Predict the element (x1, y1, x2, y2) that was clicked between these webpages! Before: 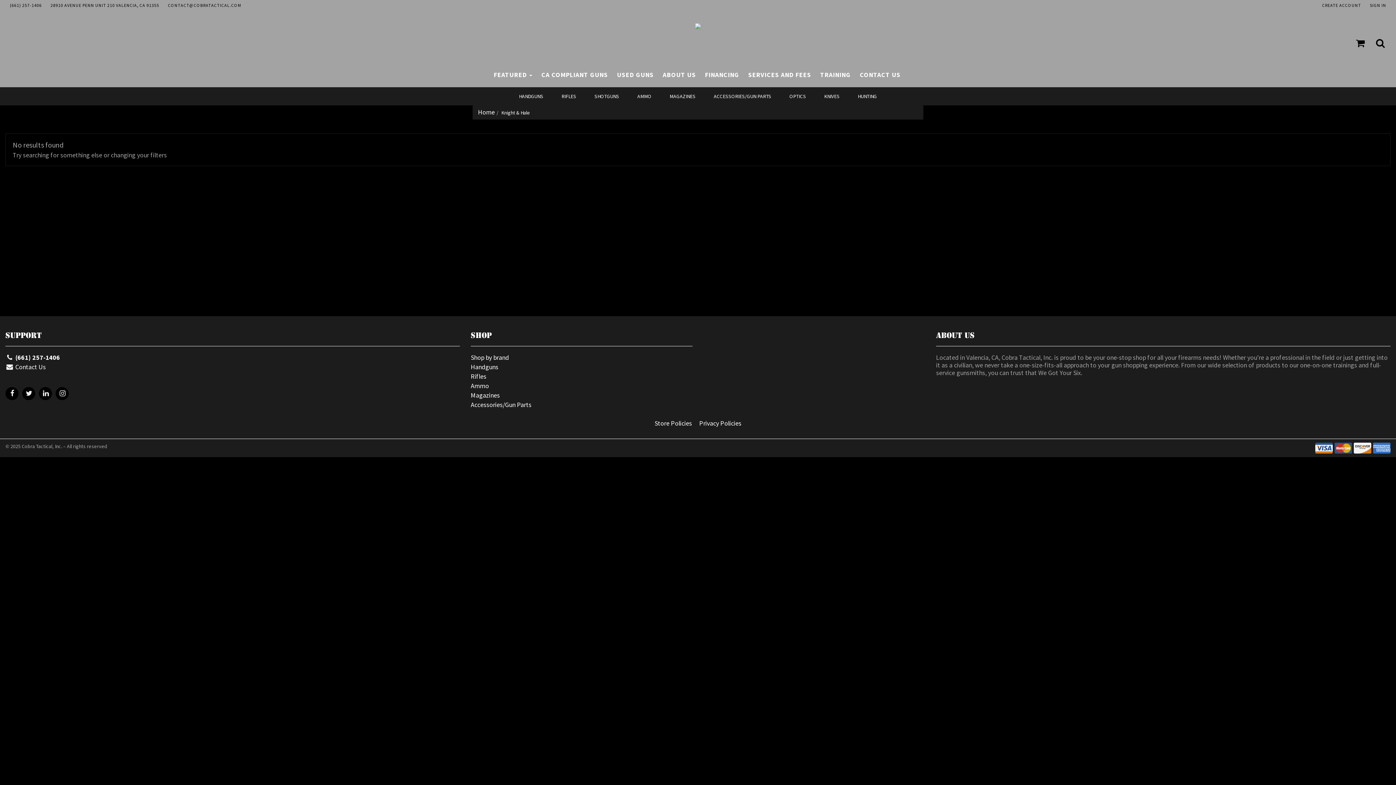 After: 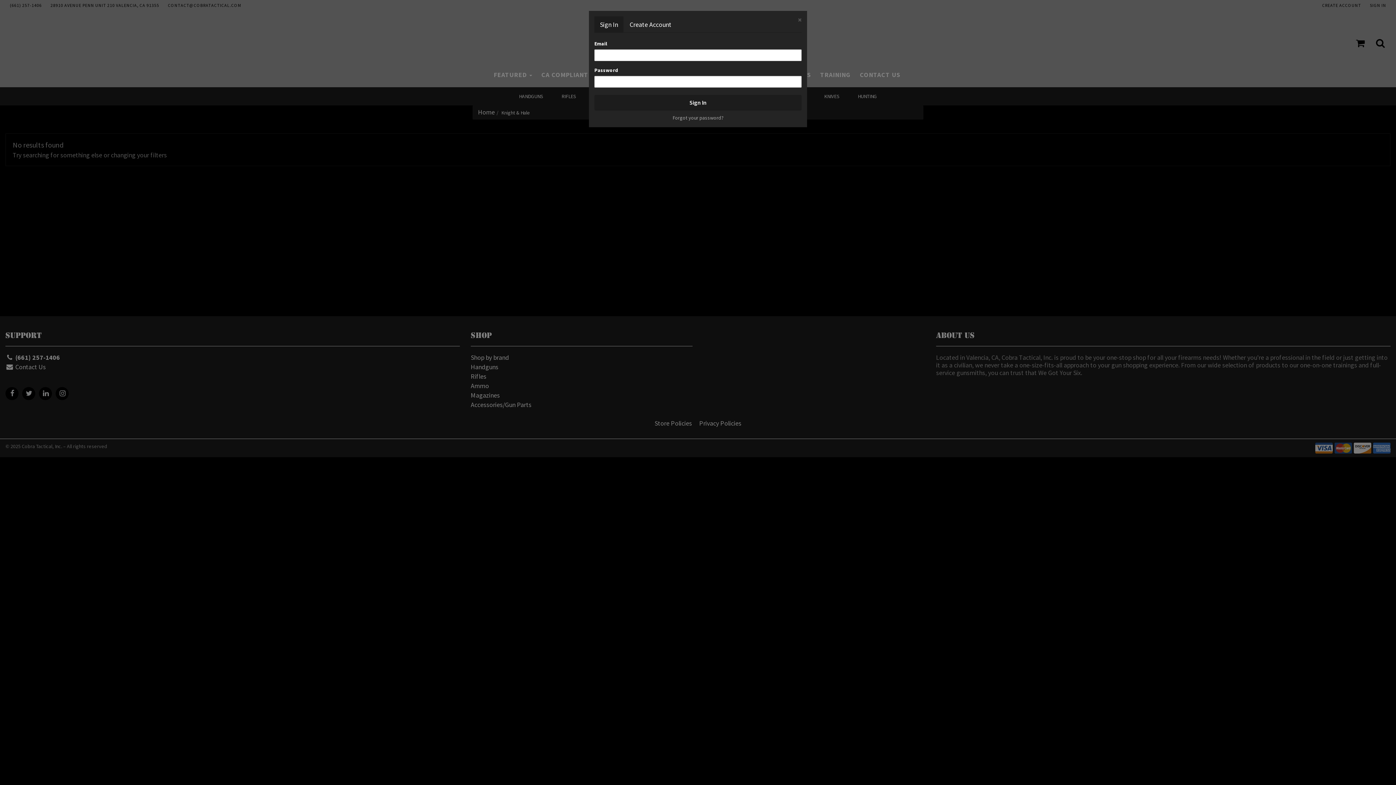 Action: label: SIGN IN bbox: (1365, 0, 1390, 10)